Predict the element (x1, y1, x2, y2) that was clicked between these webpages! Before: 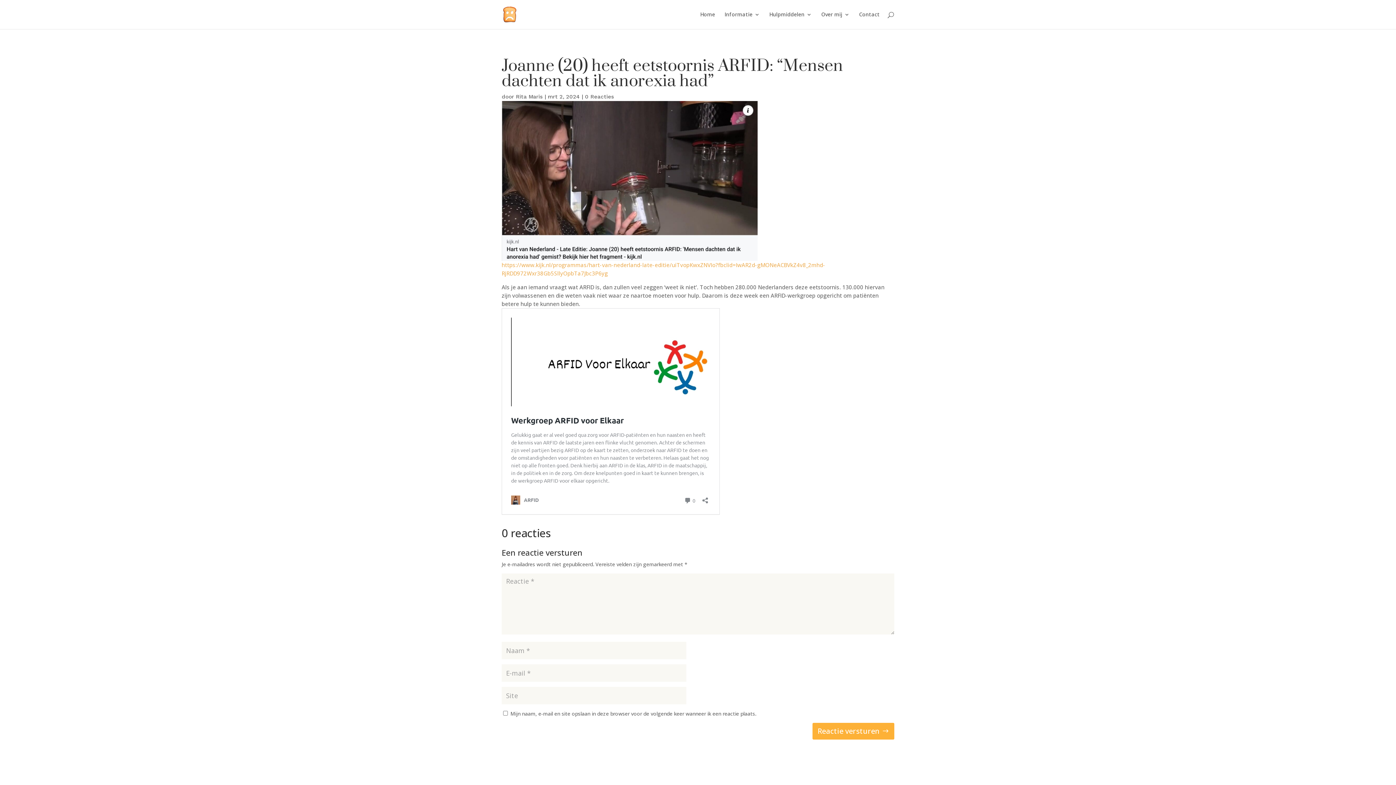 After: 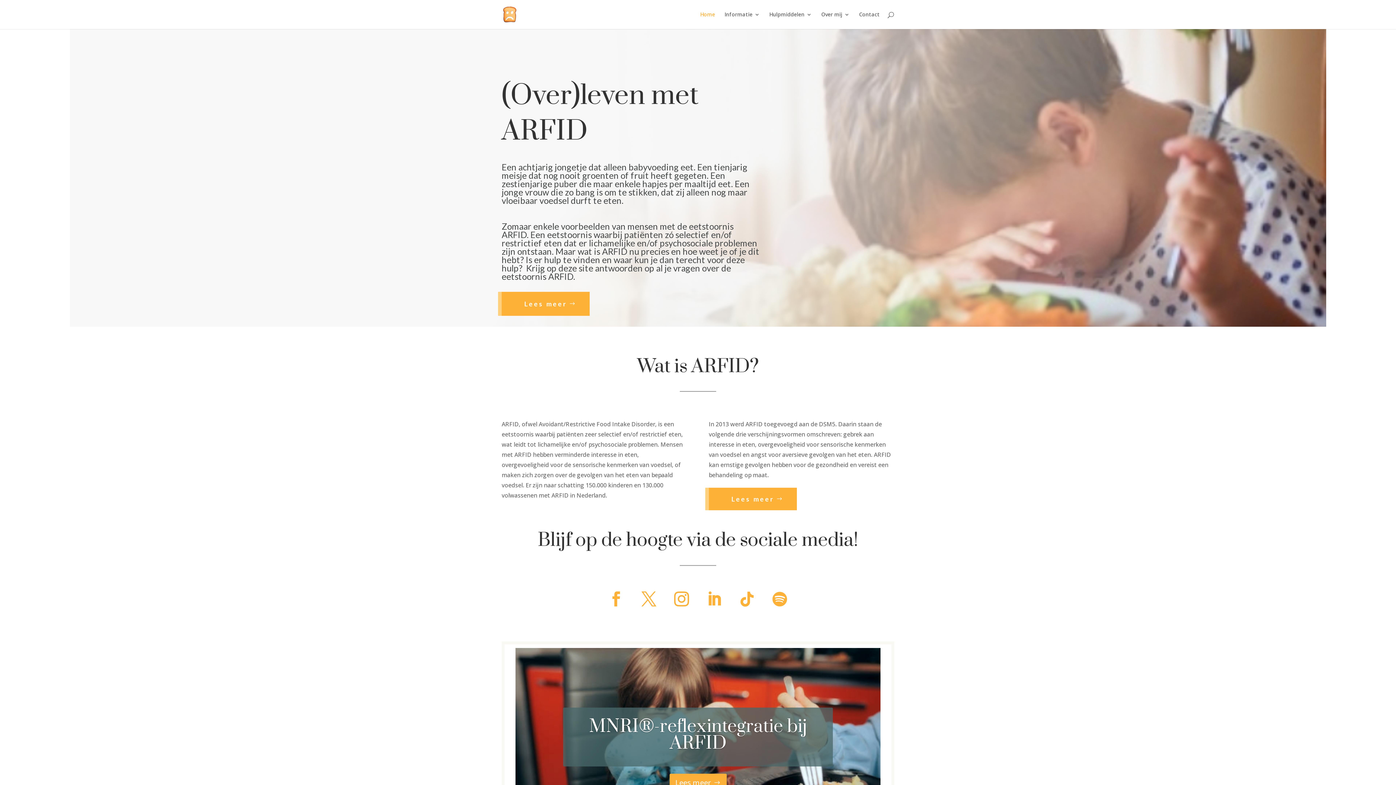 Action: bbox: (503, 10, 516, 17)